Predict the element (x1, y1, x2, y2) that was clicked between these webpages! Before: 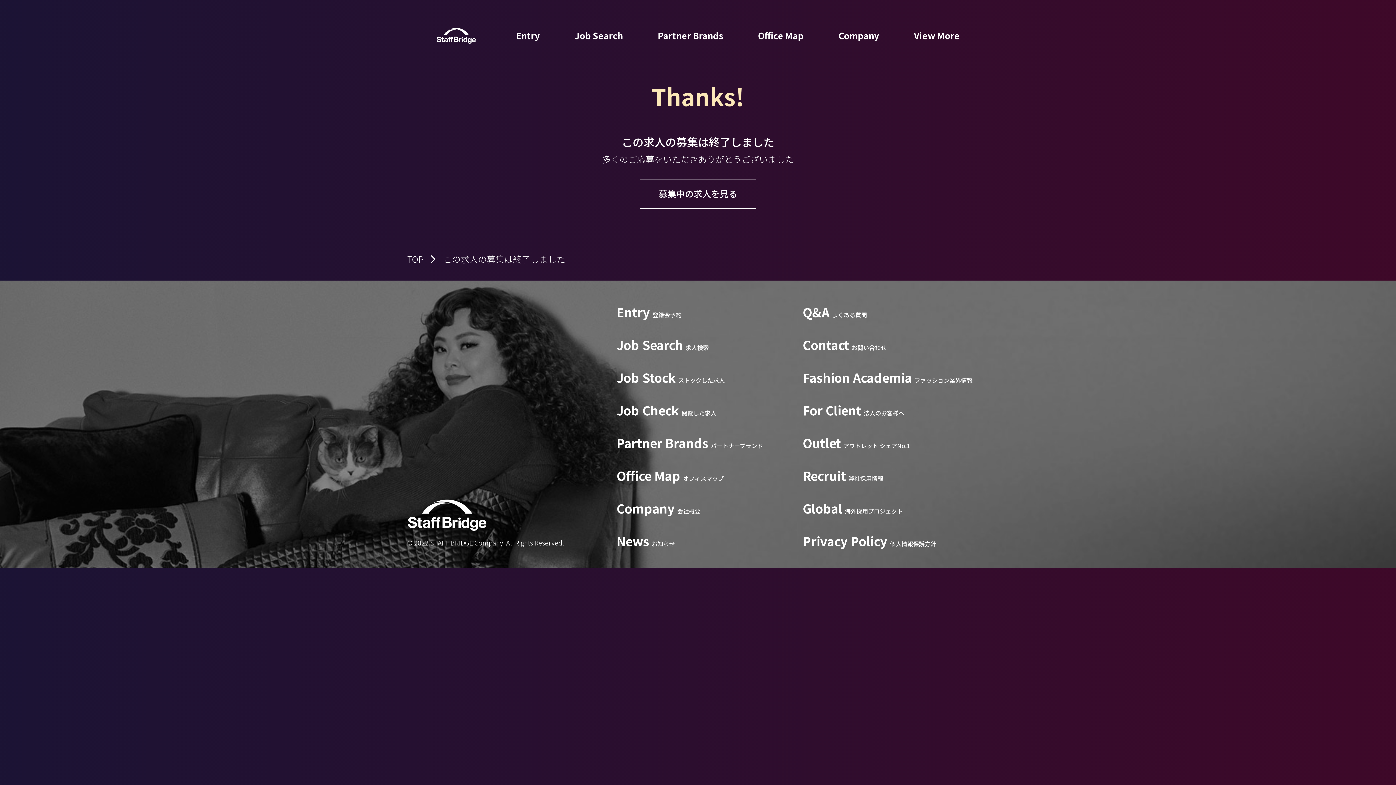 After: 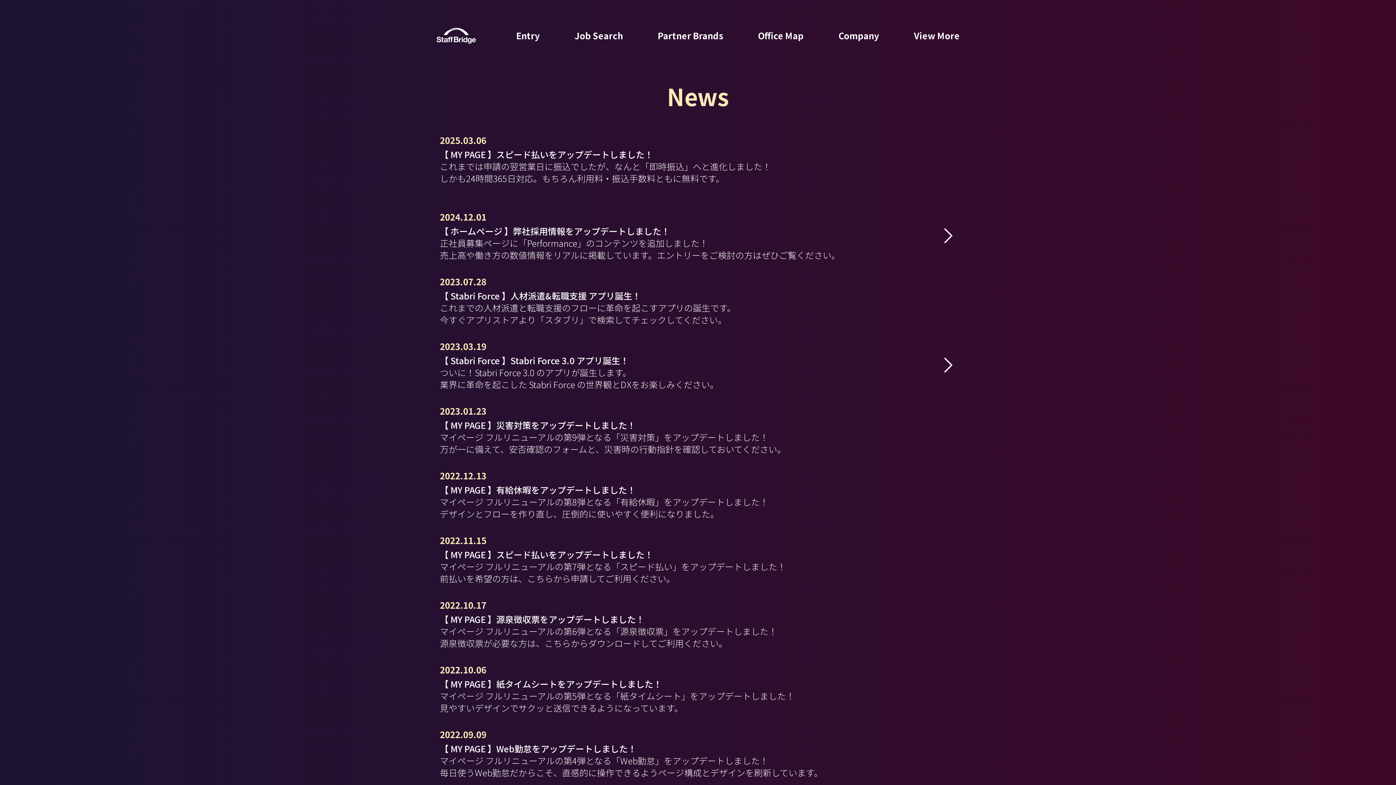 Action: bbox: (616, 536, 675, 549) label: Newsお知らせ